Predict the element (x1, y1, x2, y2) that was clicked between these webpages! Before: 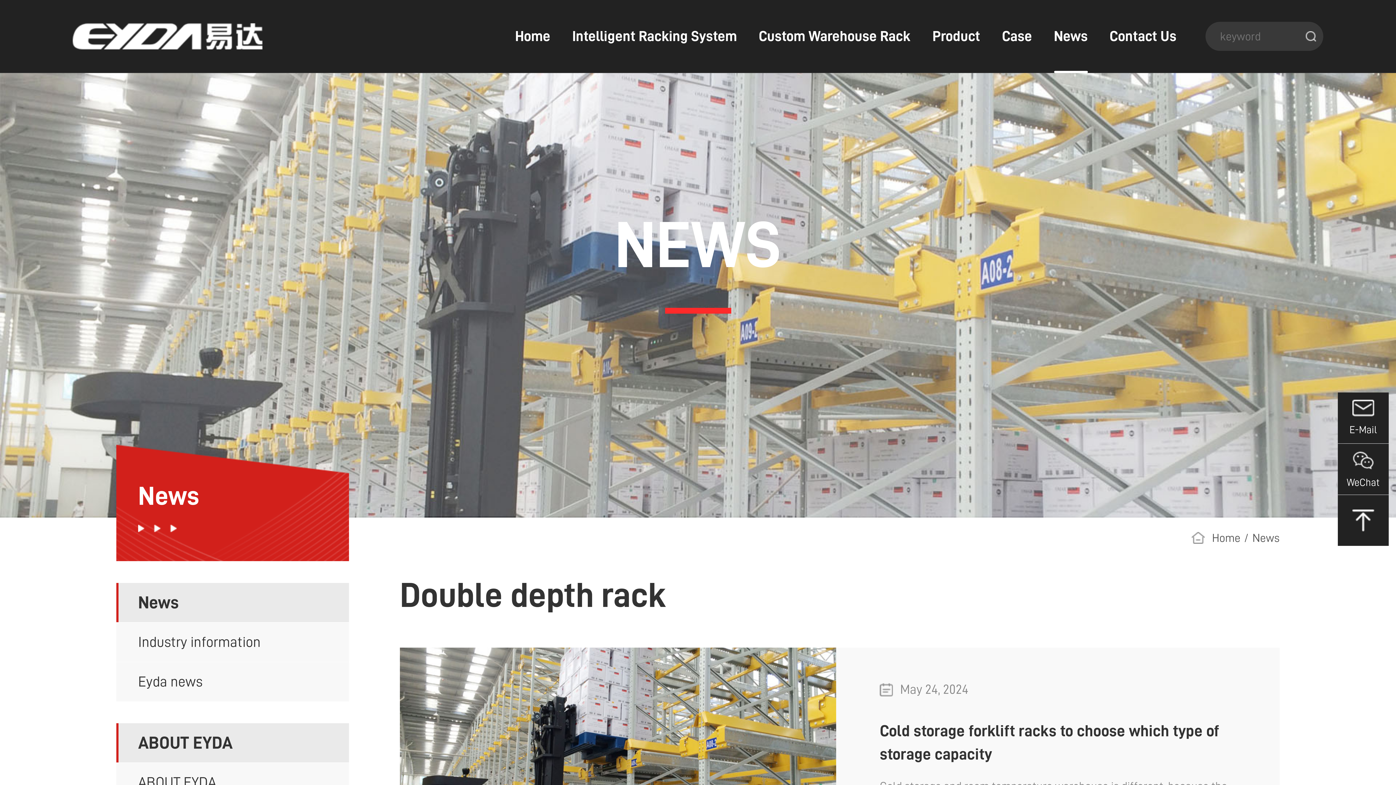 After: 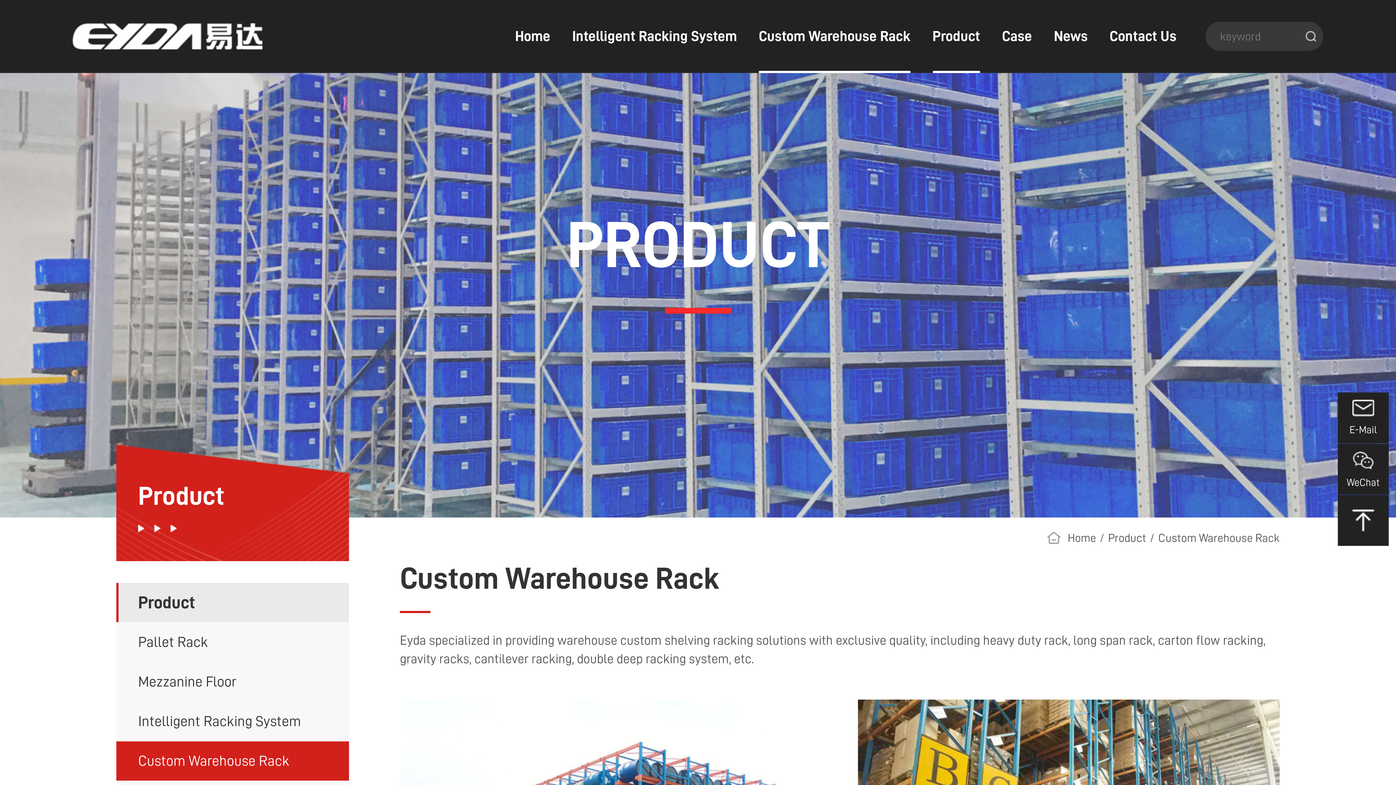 Action: label: Custom Warehouse Rack bbox: (758, 0, 910, 72)